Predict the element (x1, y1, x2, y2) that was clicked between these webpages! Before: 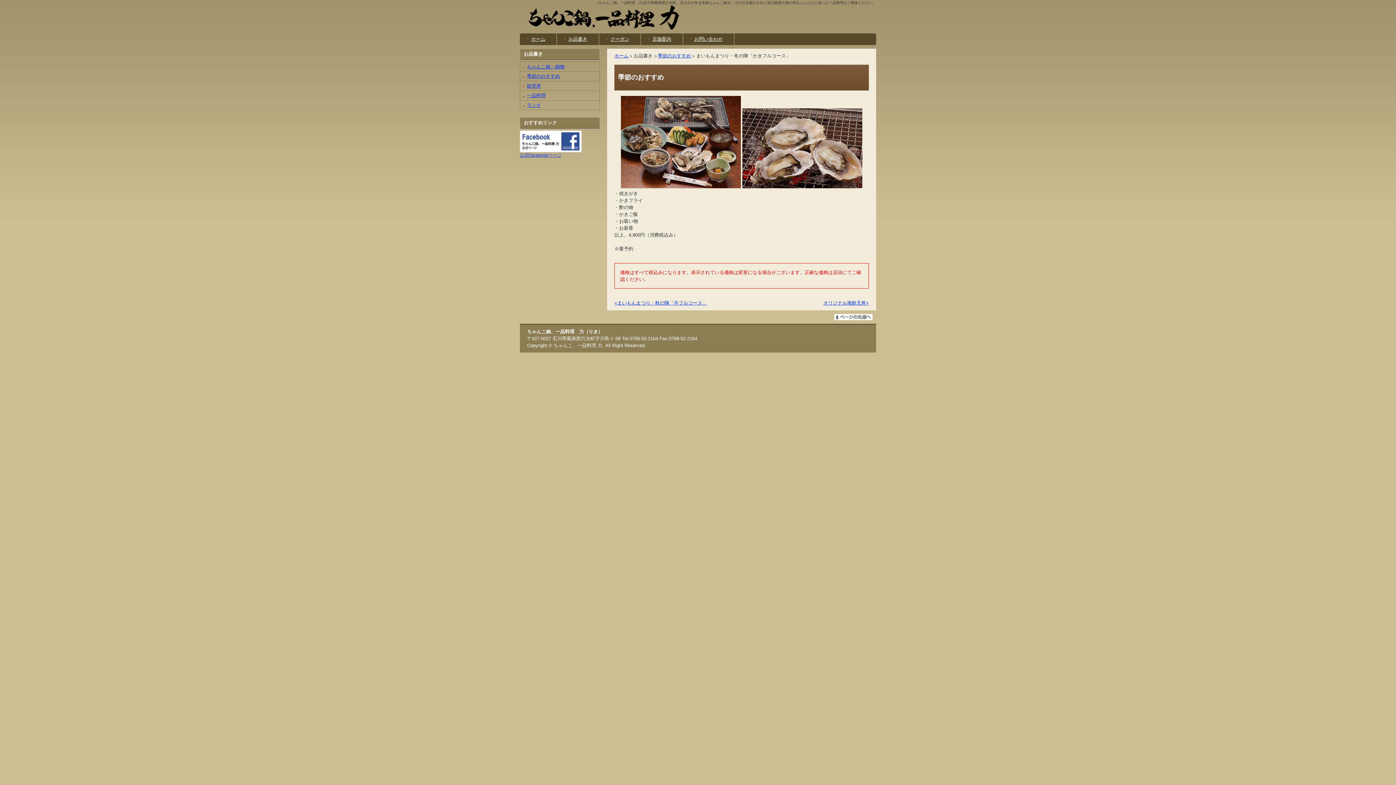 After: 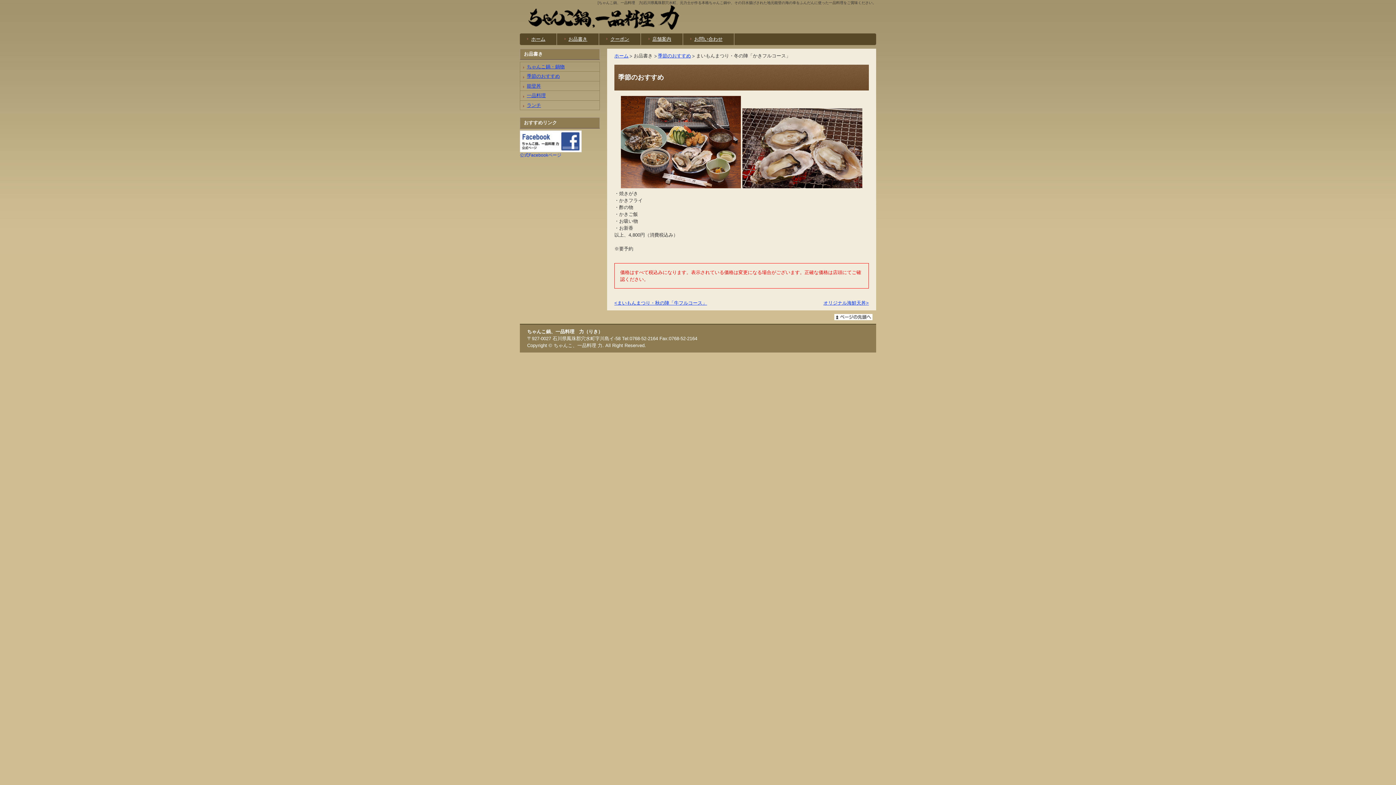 Action: bbox: (520, 131, 581, 157) label: 
公式Facebookページ